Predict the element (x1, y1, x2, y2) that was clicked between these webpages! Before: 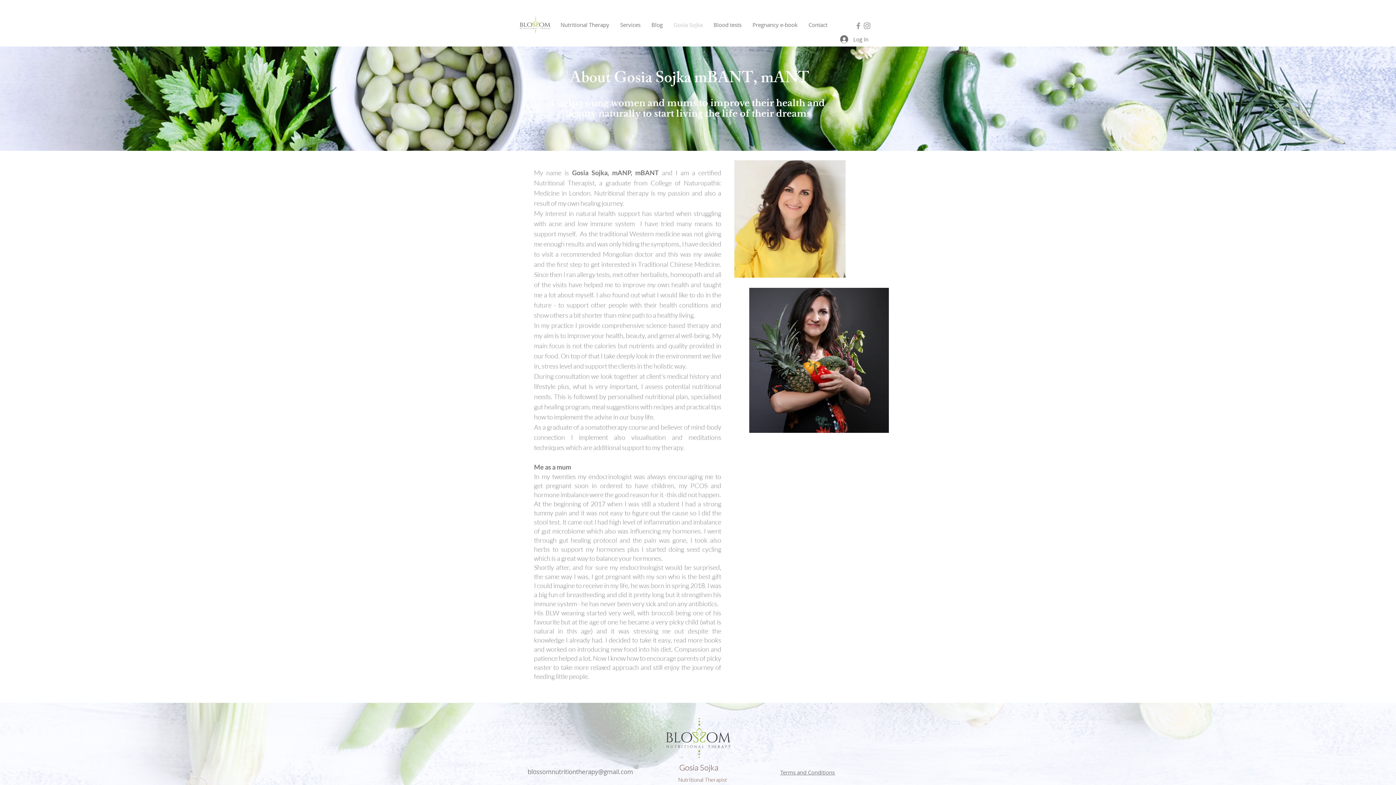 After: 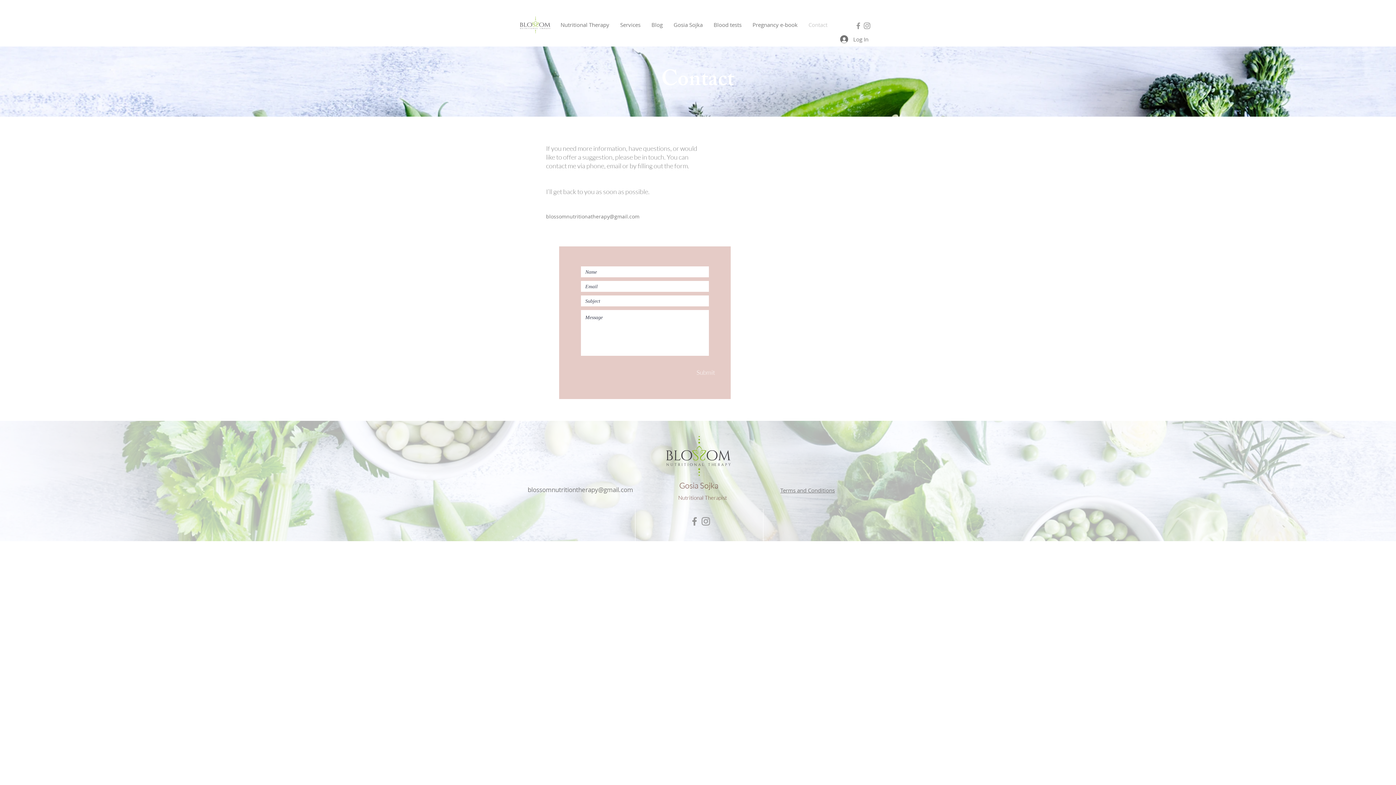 Action: bbox: (803, 16, 833, 33) label: Contact